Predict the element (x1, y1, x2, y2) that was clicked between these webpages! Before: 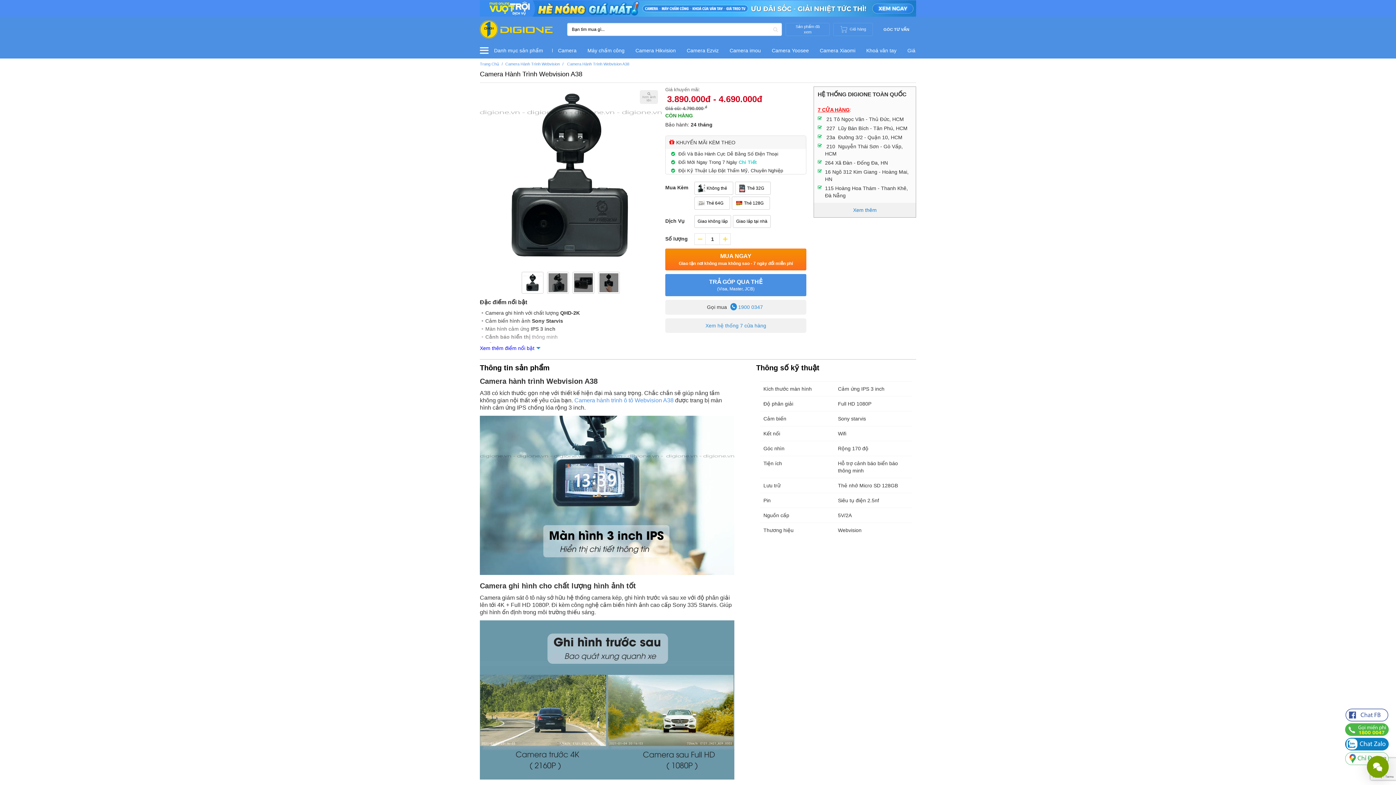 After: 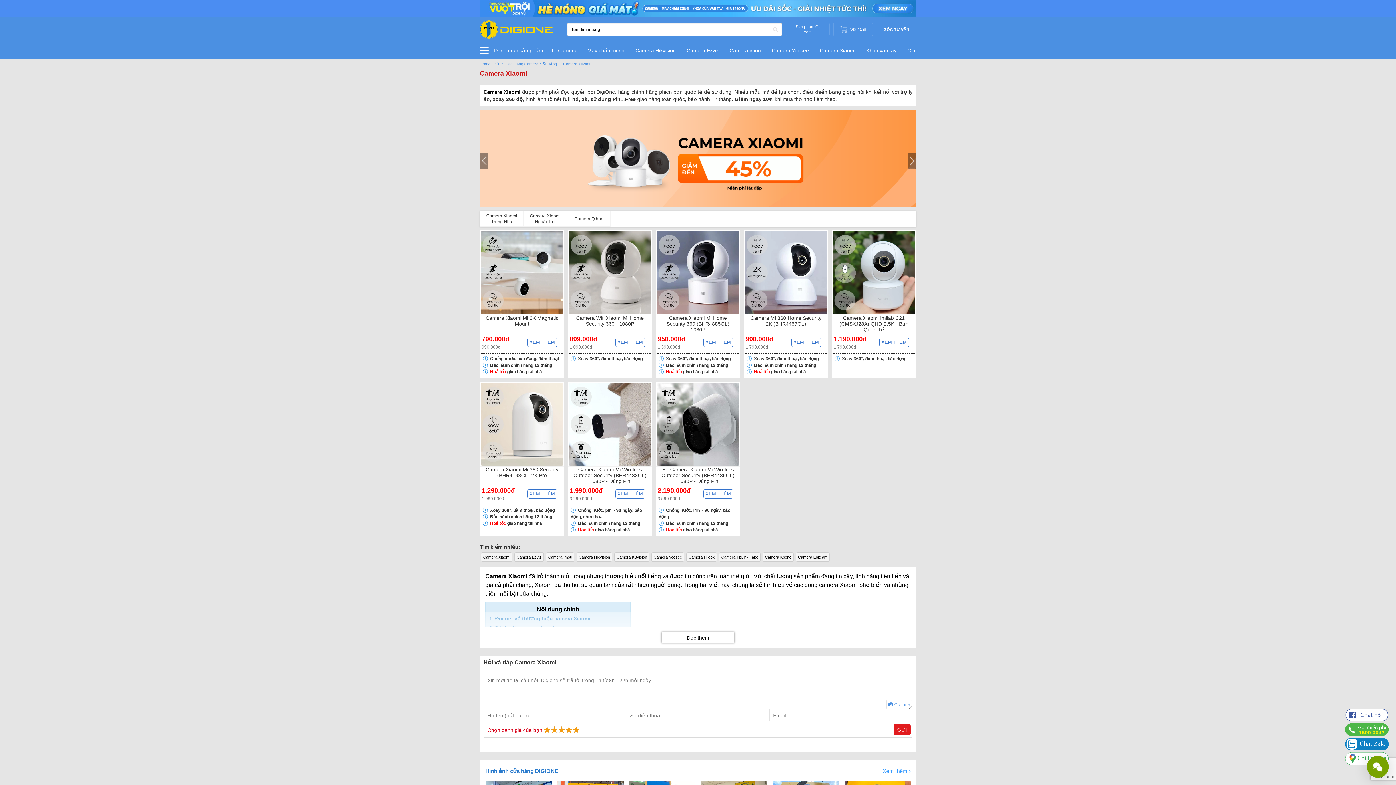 Action: label: Camera Xiaomi bbox: (814, 46, 861, 54)